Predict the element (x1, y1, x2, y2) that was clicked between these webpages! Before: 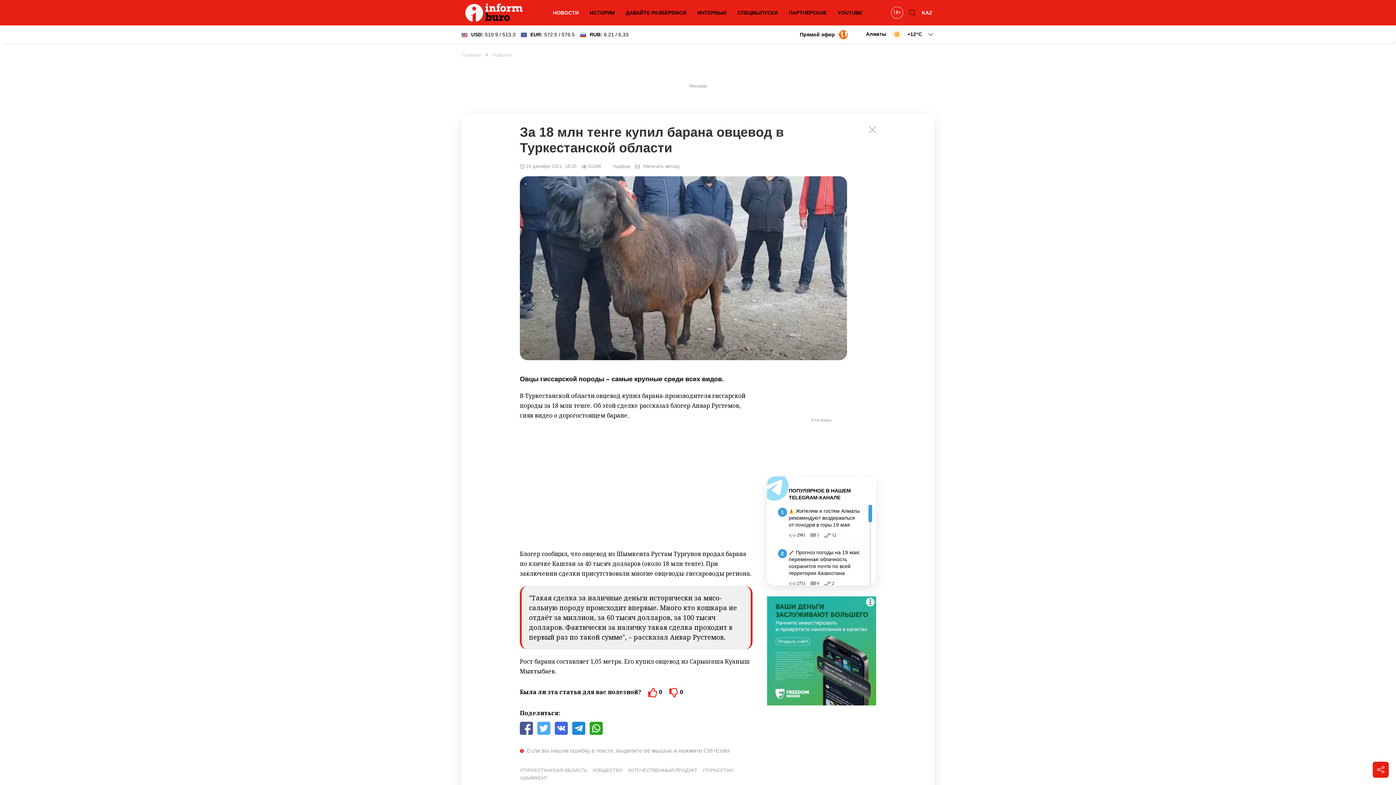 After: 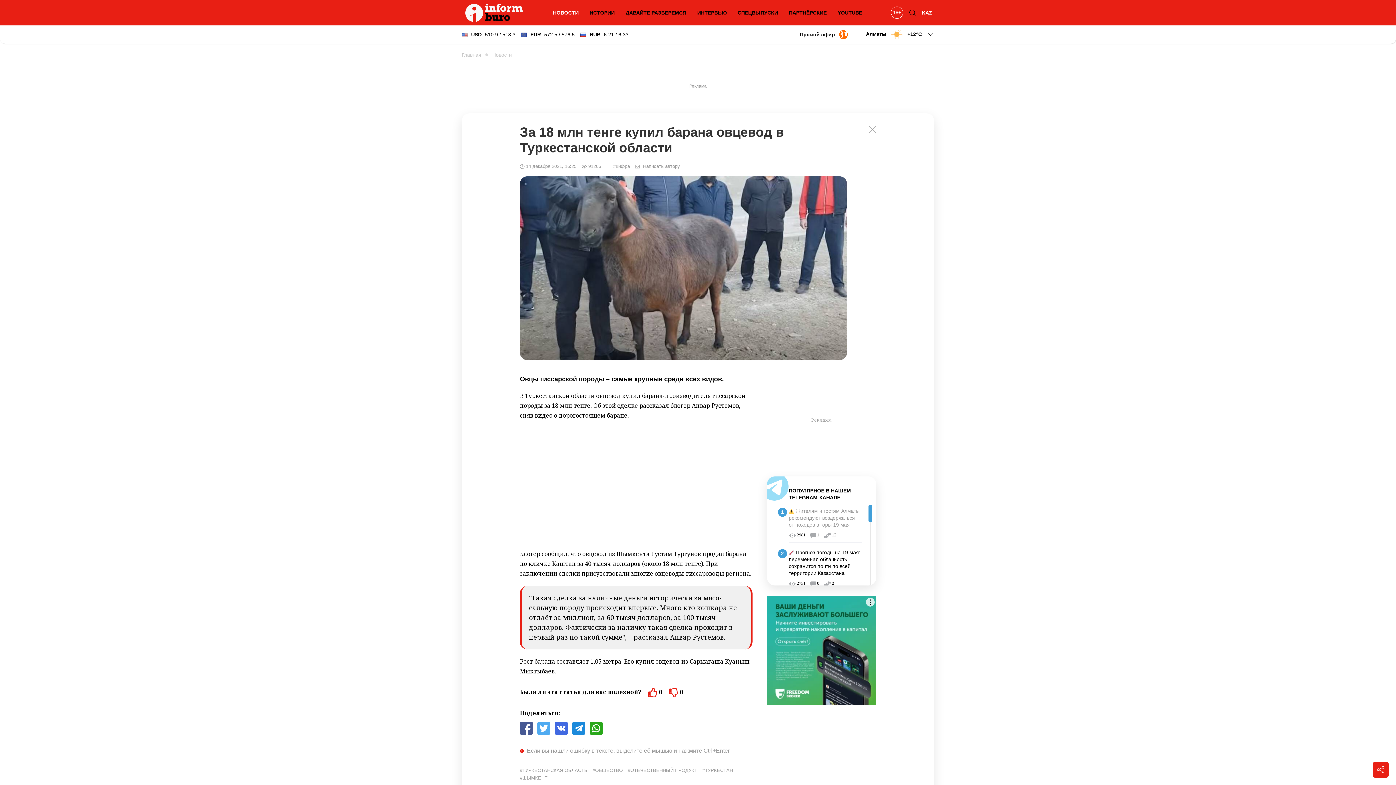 Action: bbox: (789, 508, 859, 528) label: Жителям и гостям Алматы рекомендуют воздержаться от походов в горы 19 мая